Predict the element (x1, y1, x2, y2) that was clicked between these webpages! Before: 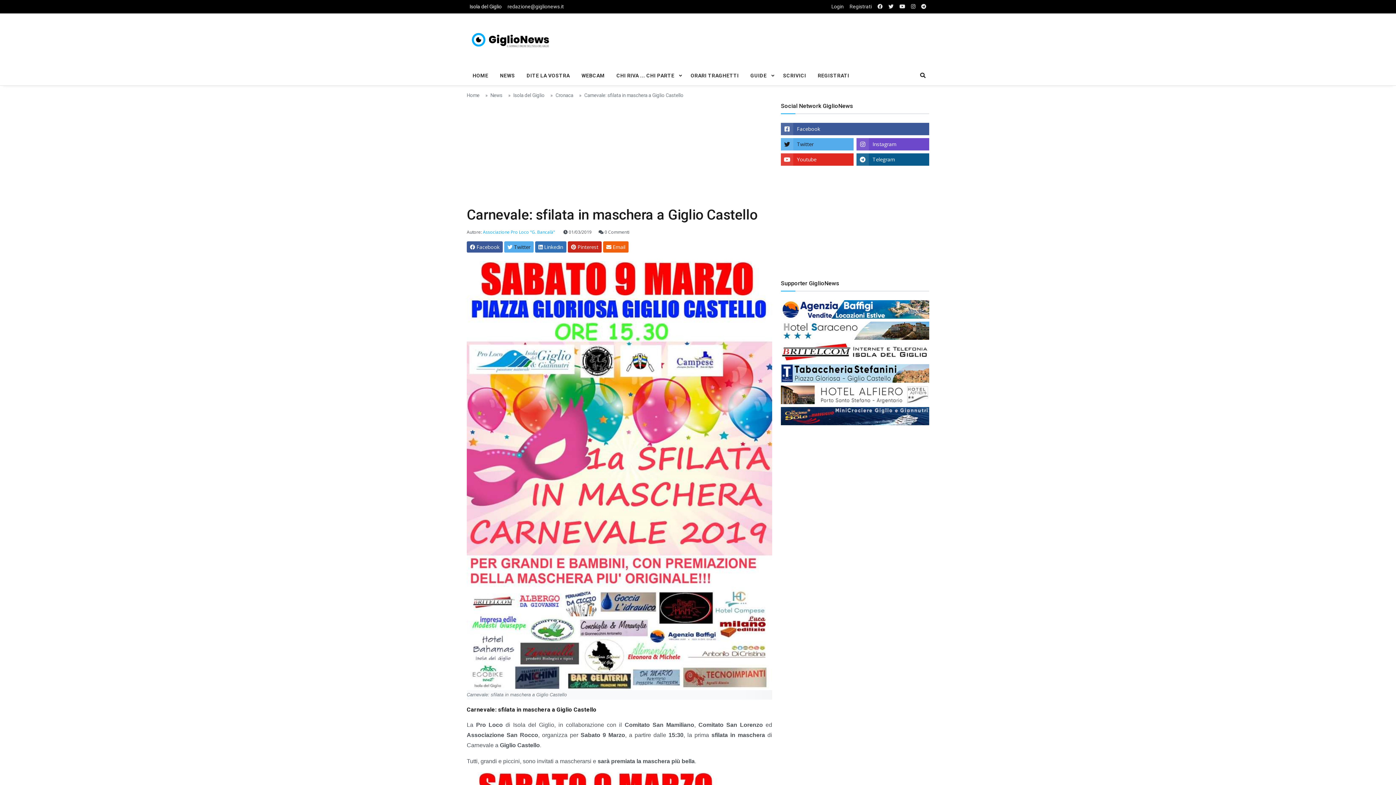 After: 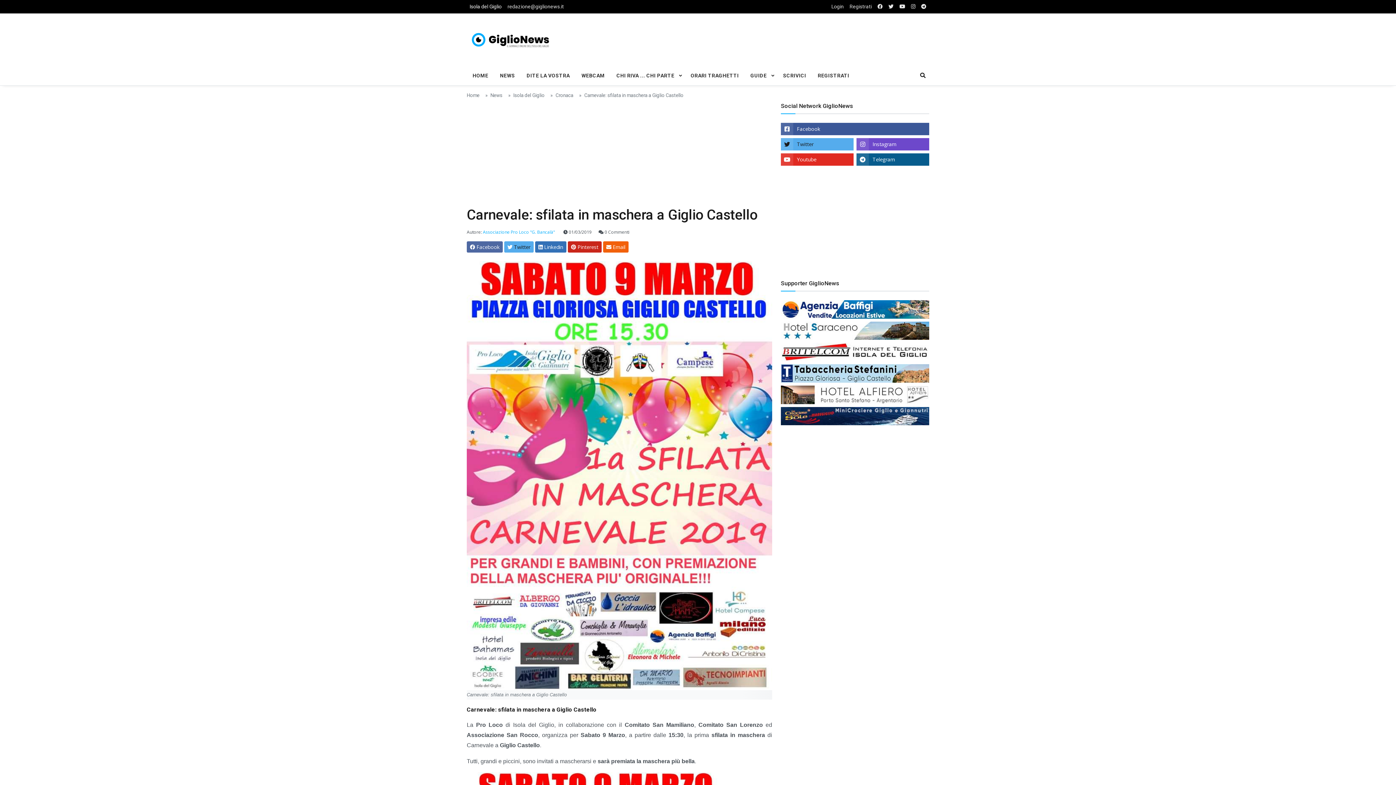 Action: label:  Facebook bbox: (466, 241, 502, 252)